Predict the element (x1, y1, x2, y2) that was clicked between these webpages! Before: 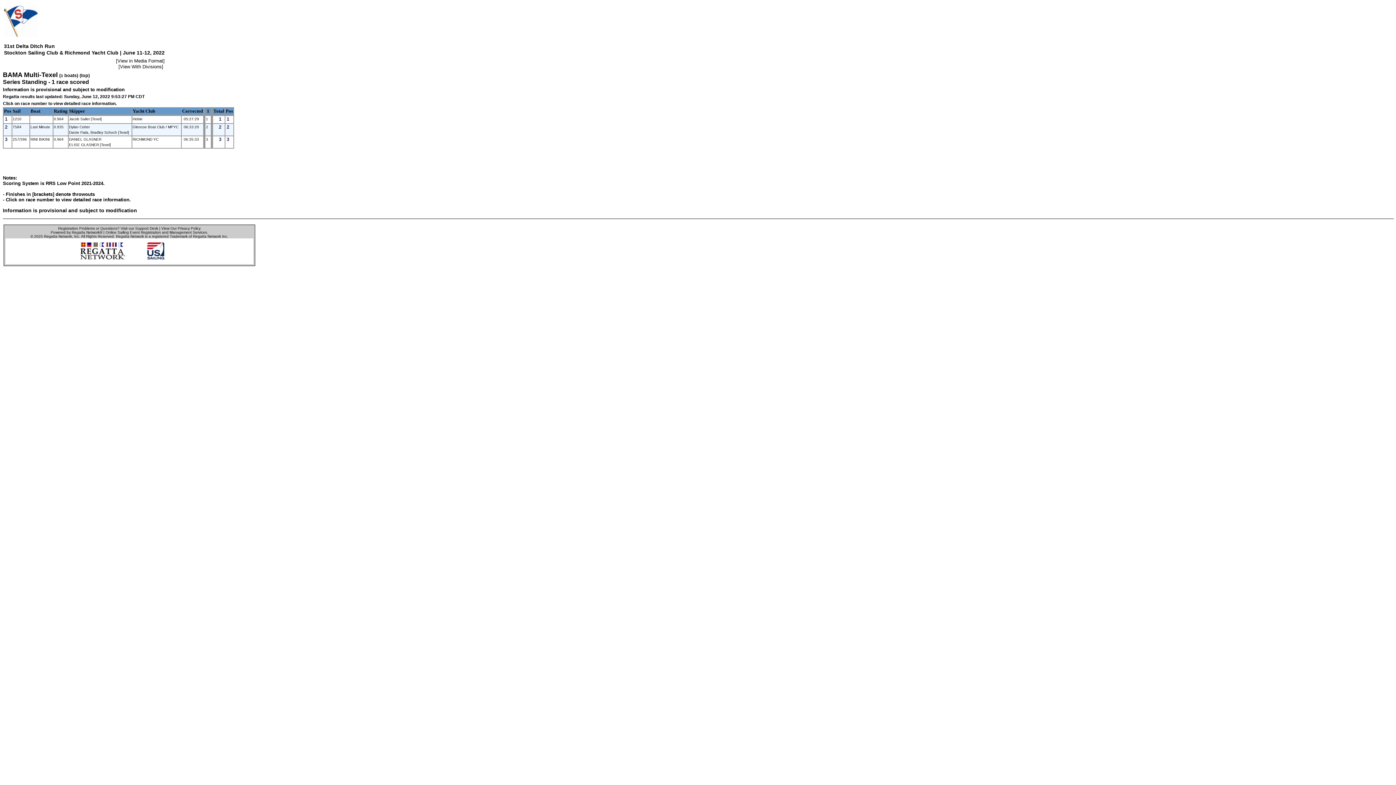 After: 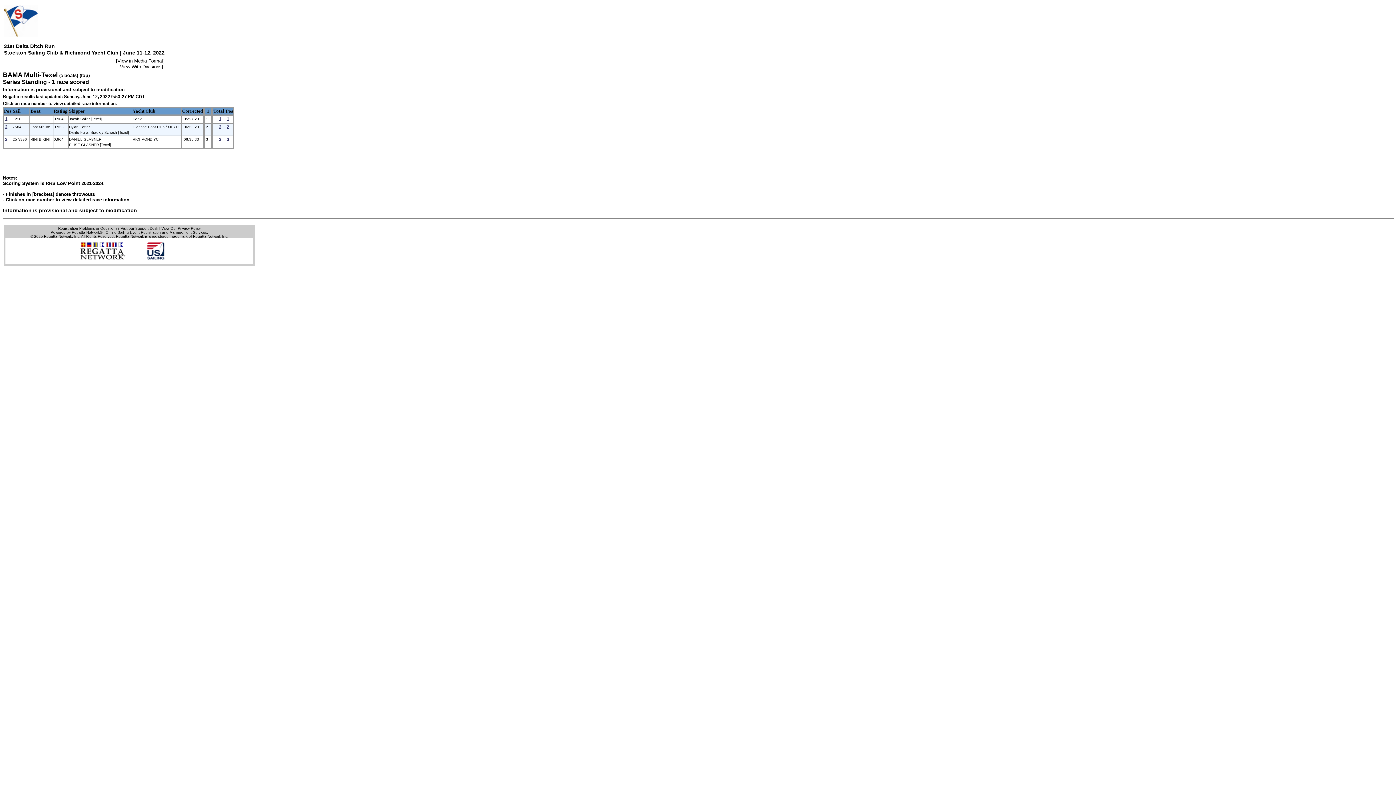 Action: label: BAMA Multi-Texel bbox: (2, 72, 57, 78)